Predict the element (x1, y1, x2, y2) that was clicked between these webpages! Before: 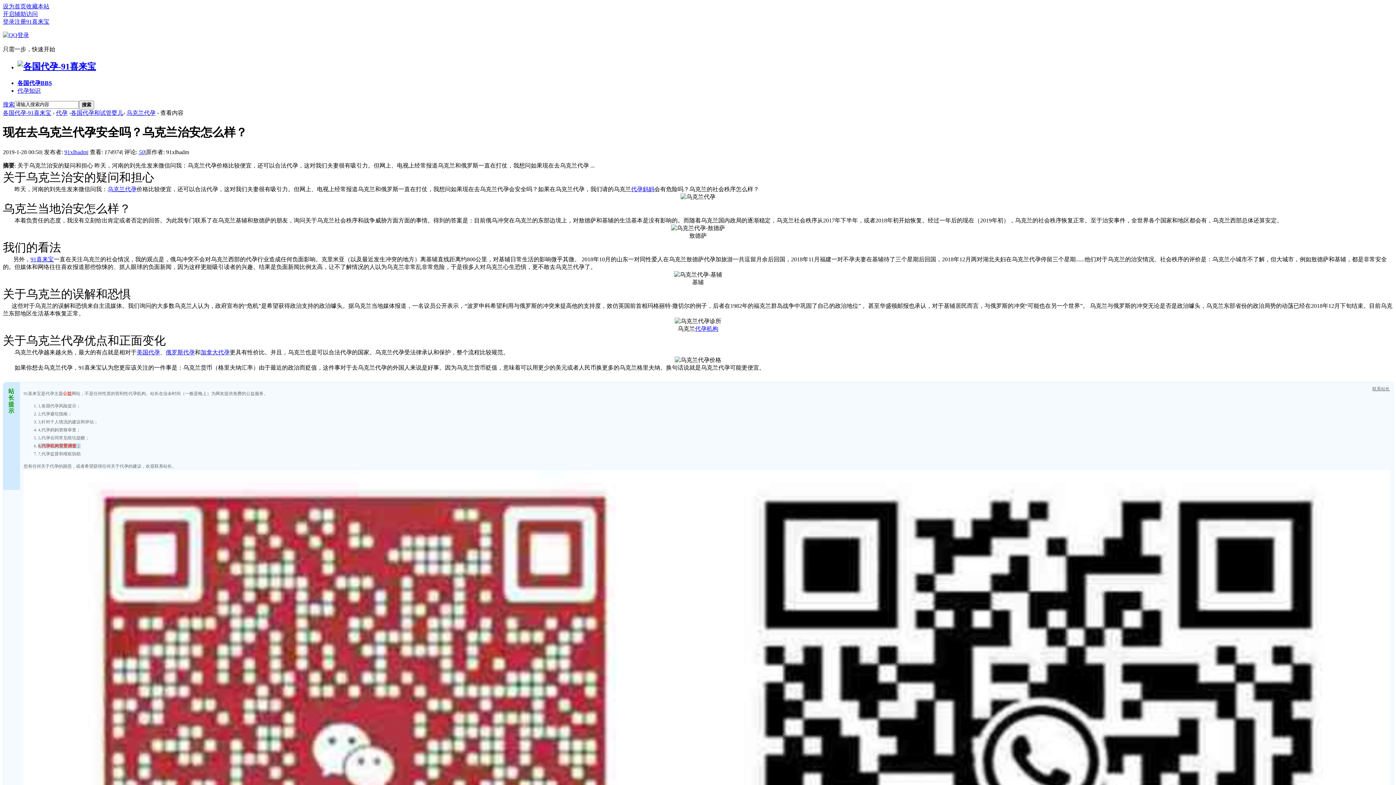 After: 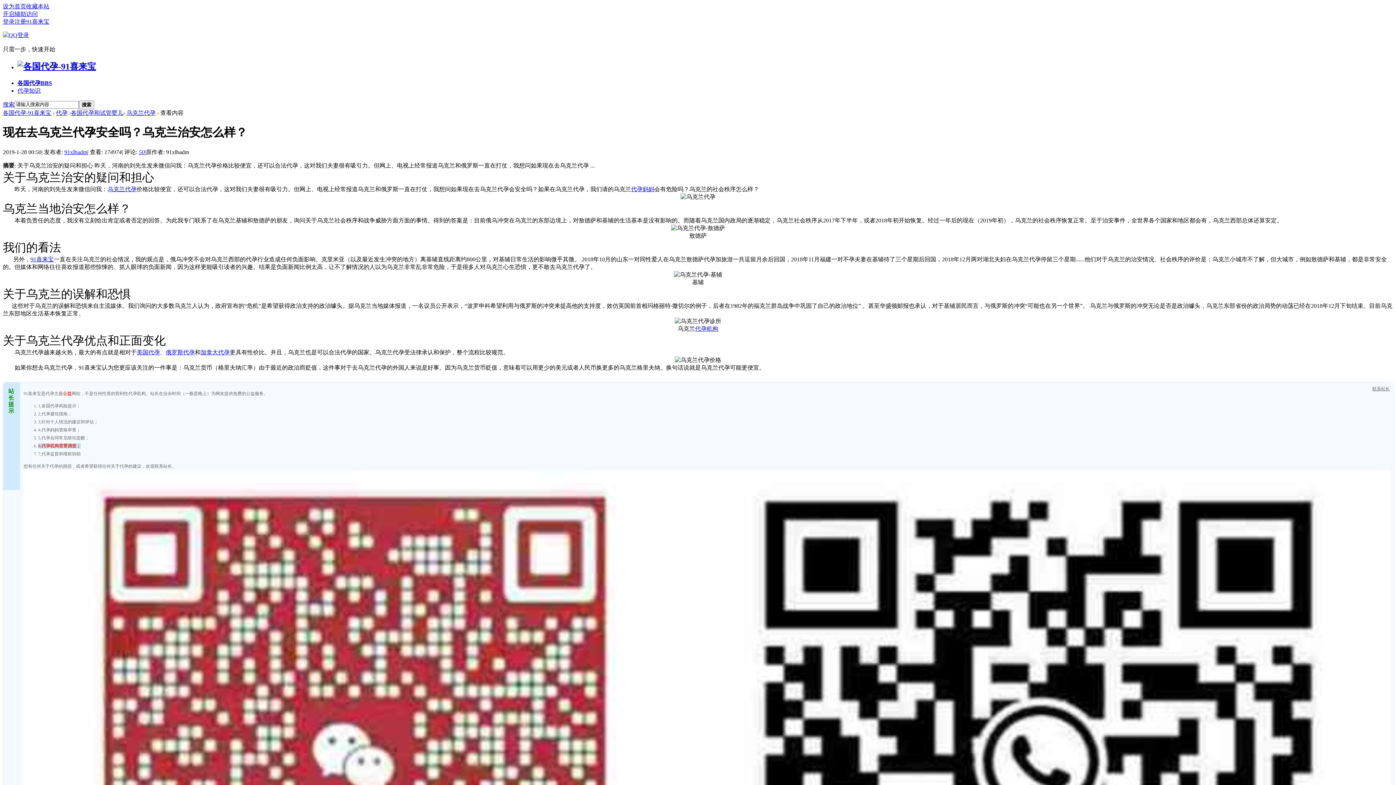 Action: bbox: (2, 101, 14, 107) label: 搜索